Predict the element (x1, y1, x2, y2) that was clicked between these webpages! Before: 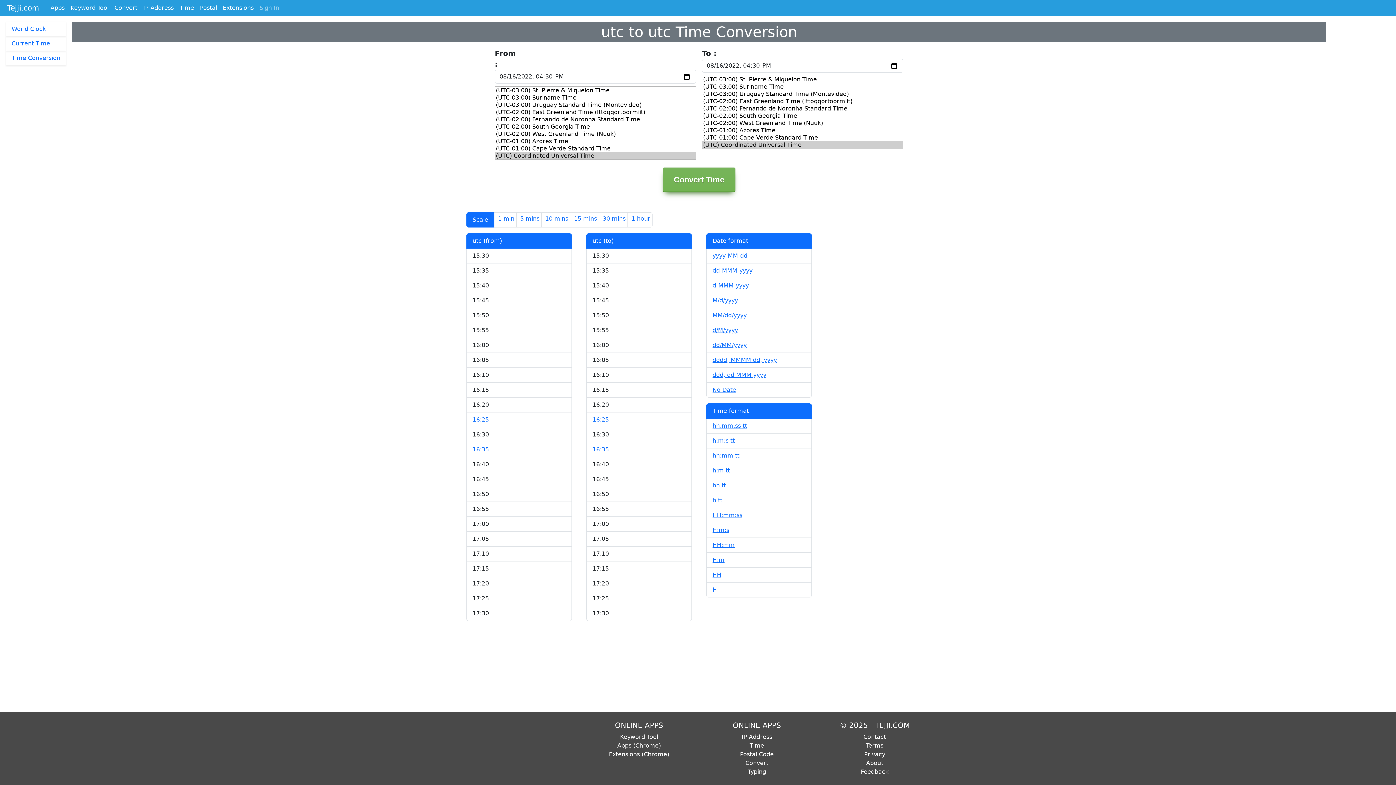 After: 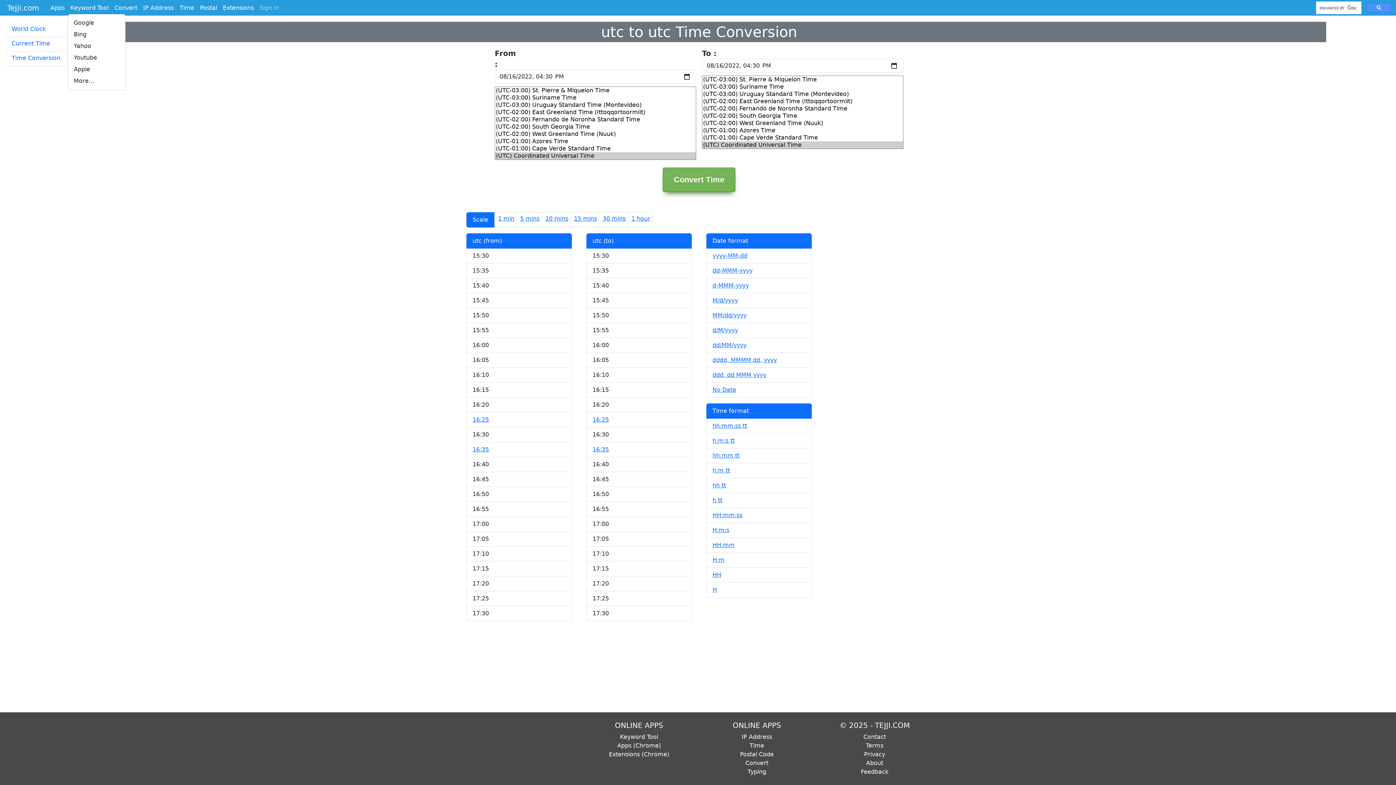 Action: label: Keyword Tool bbox: (67, 2, 111, 13)